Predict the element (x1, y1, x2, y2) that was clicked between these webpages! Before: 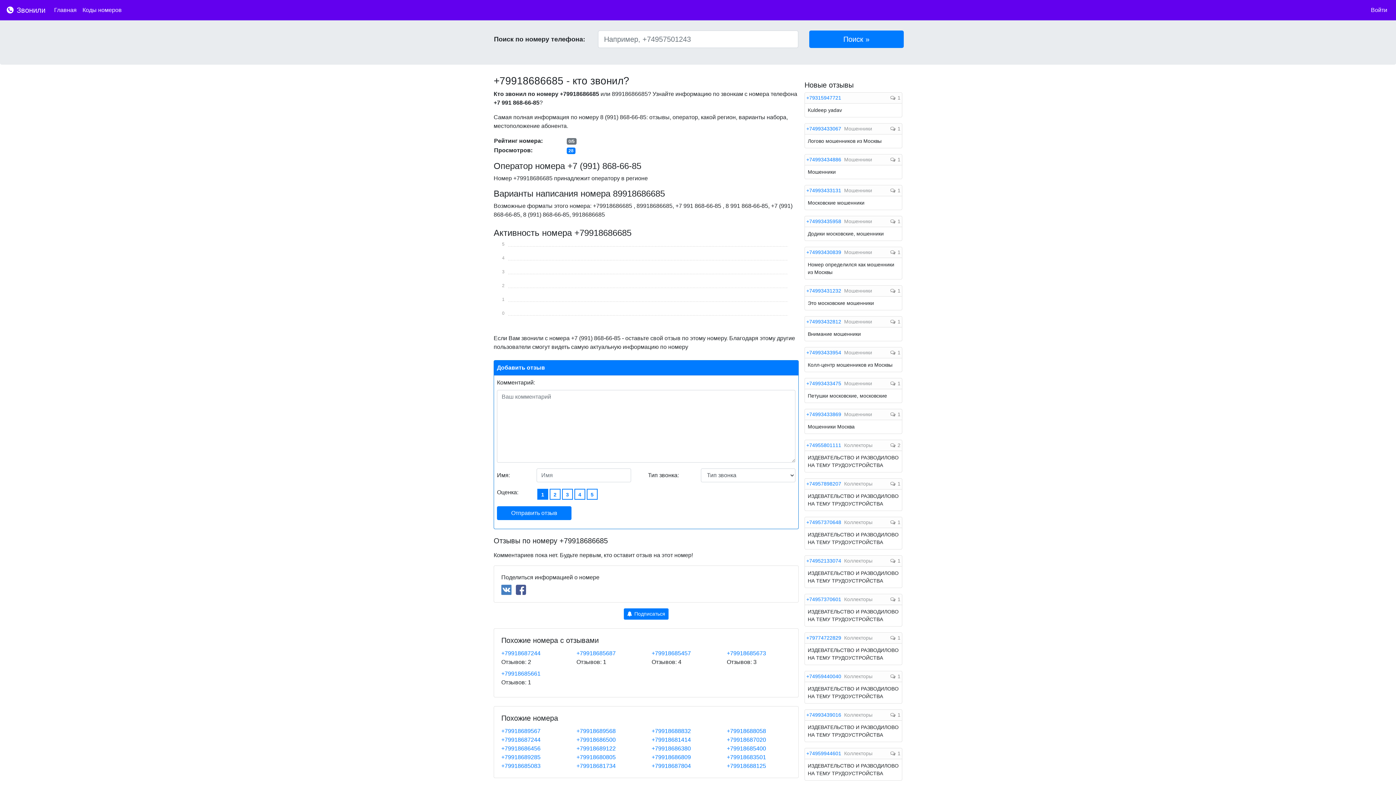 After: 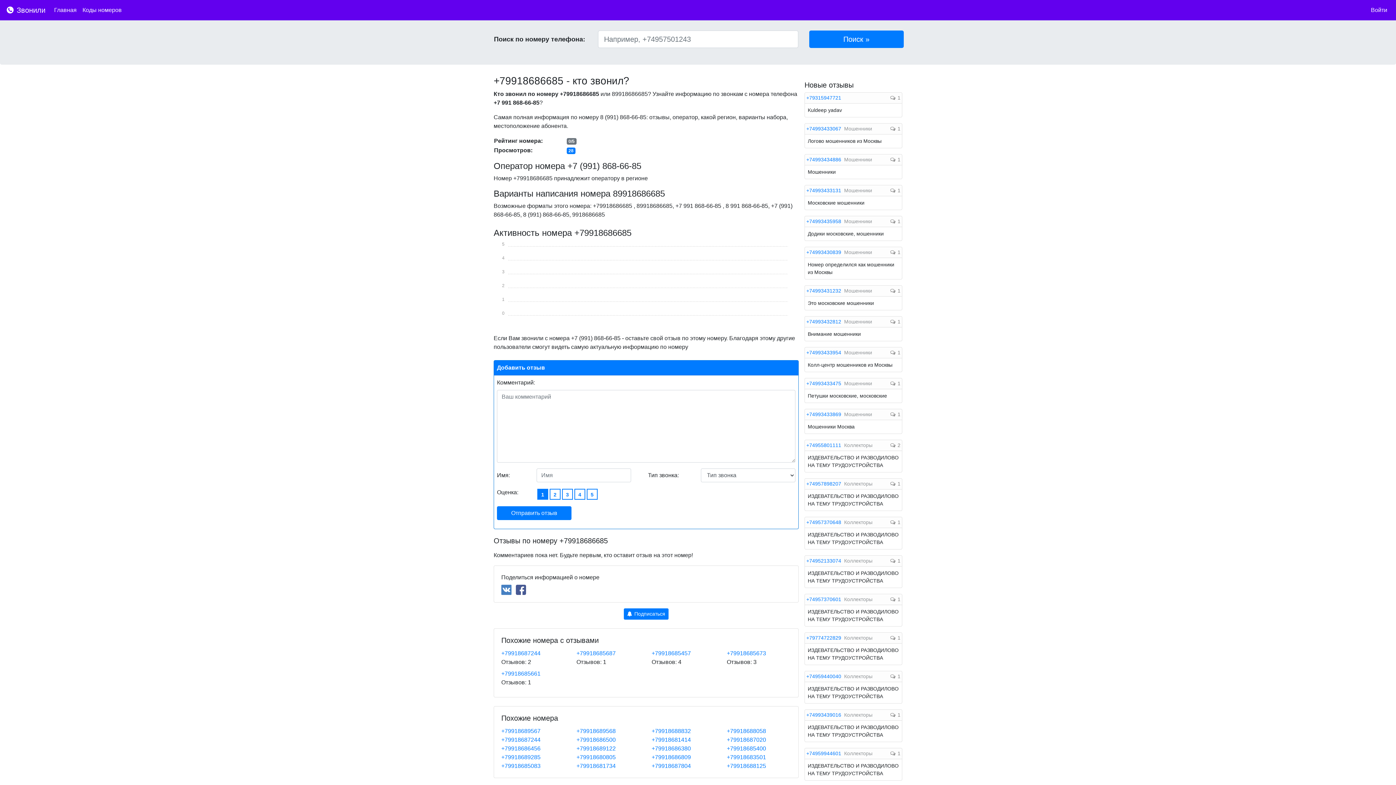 Action: bbox: (501, 586, 511, 592)